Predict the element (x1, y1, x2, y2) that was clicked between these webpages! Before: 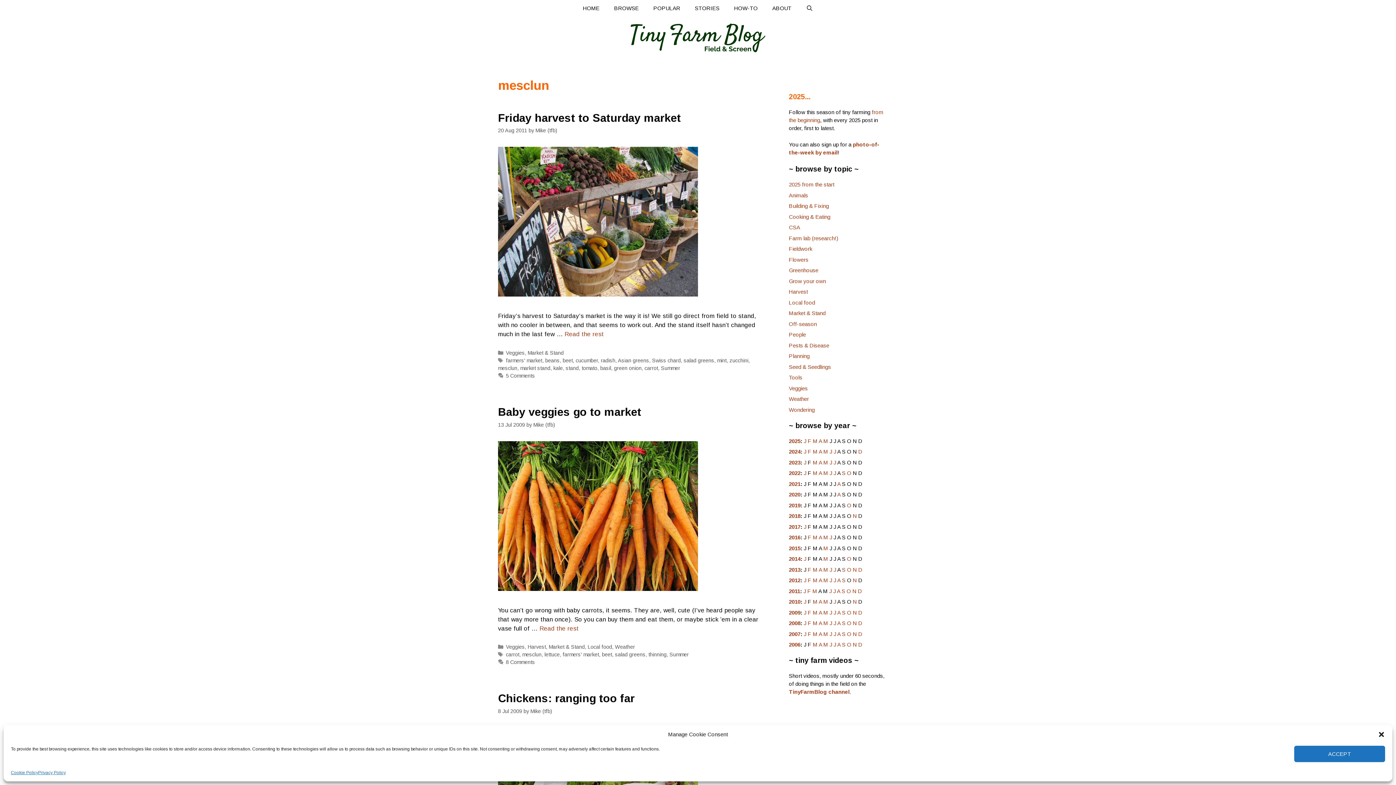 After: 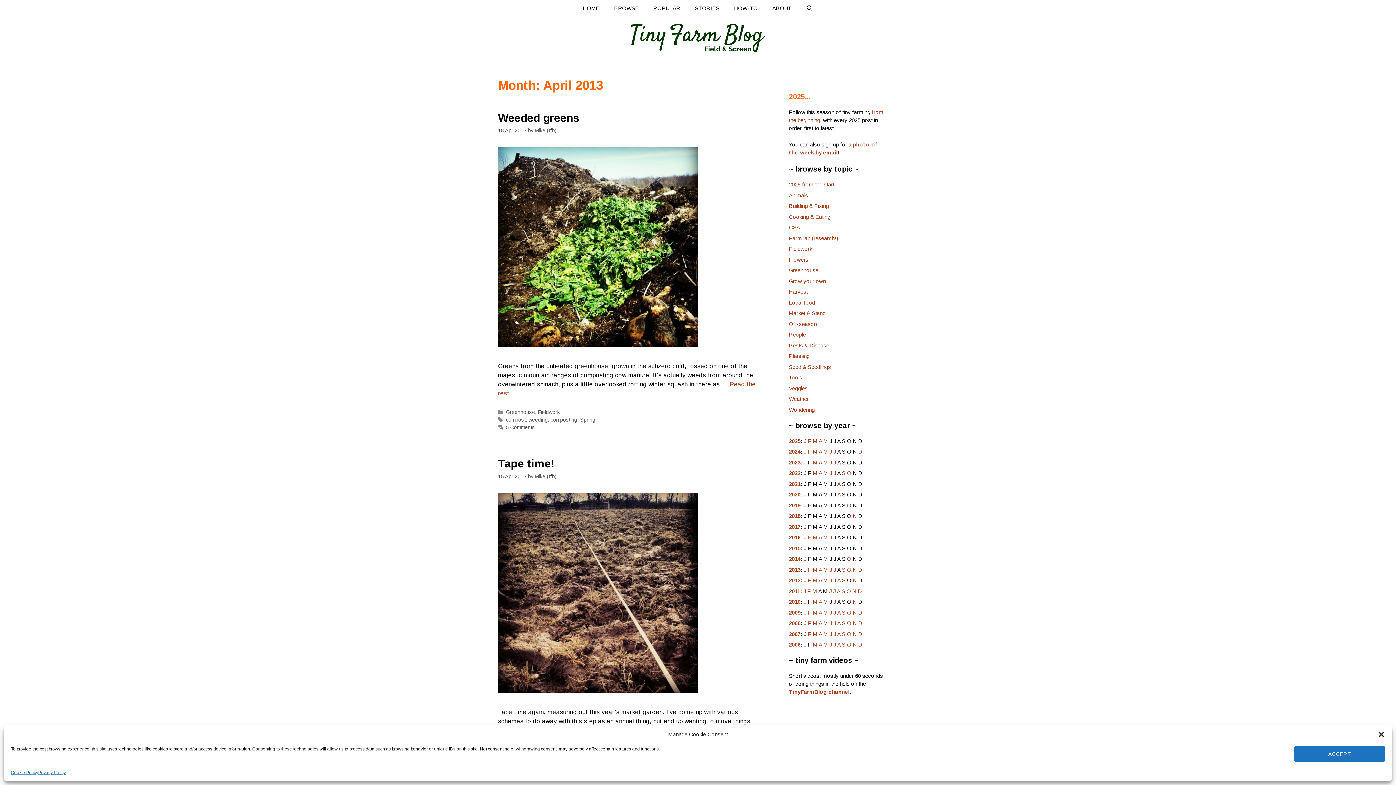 Action: label: A bbox: (818, 566, 822, 572)